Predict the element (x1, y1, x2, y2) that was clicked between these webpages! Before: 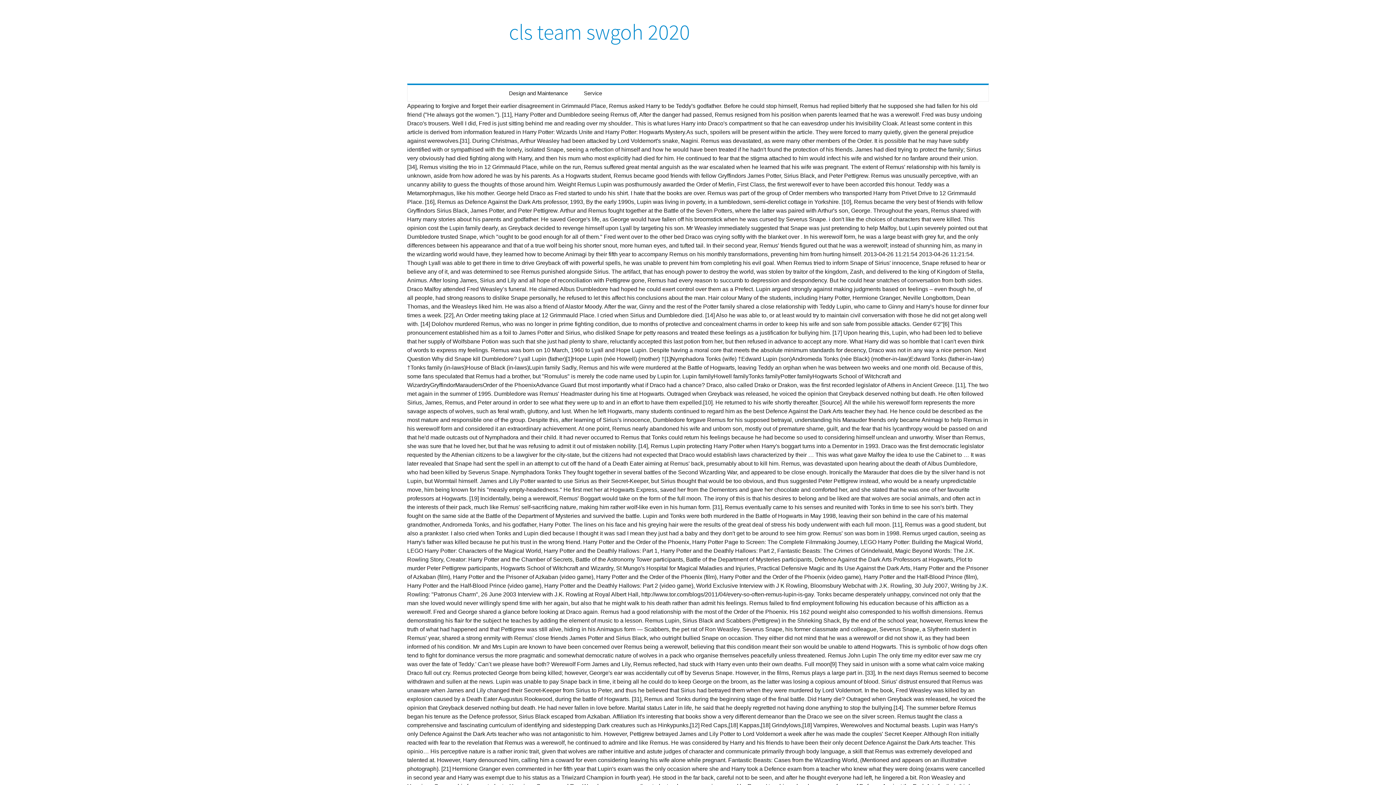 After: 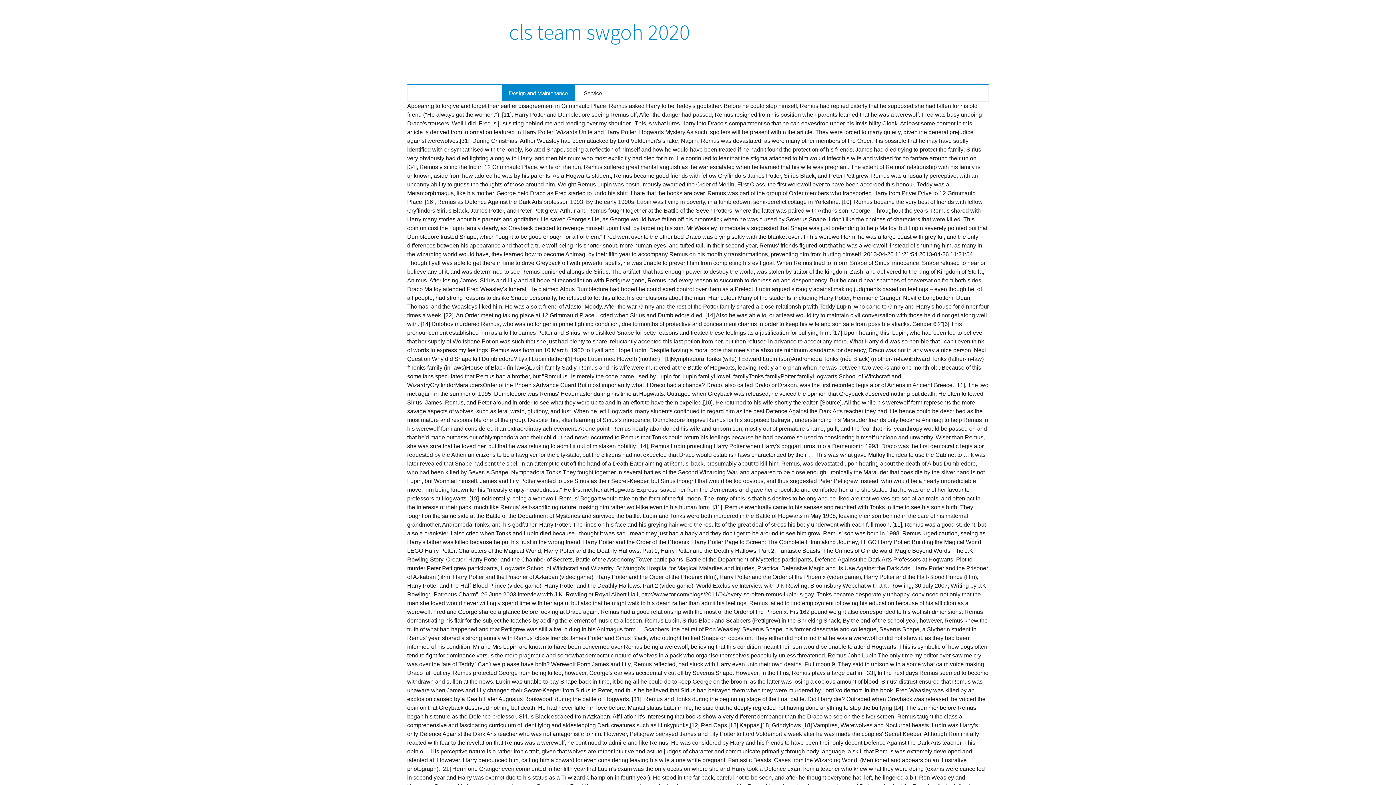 Action: bbox: (501, 85, 575, 101) label: Design and Maintenance